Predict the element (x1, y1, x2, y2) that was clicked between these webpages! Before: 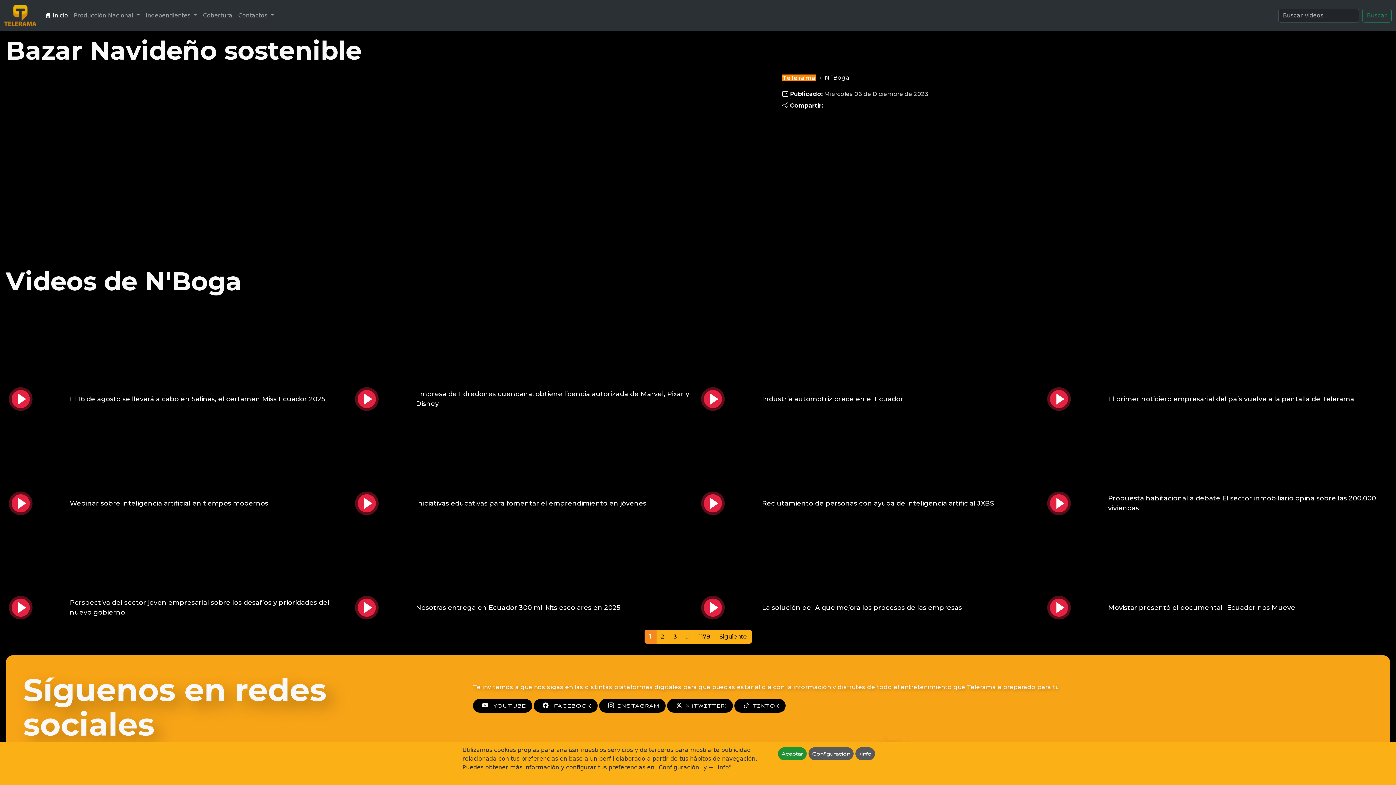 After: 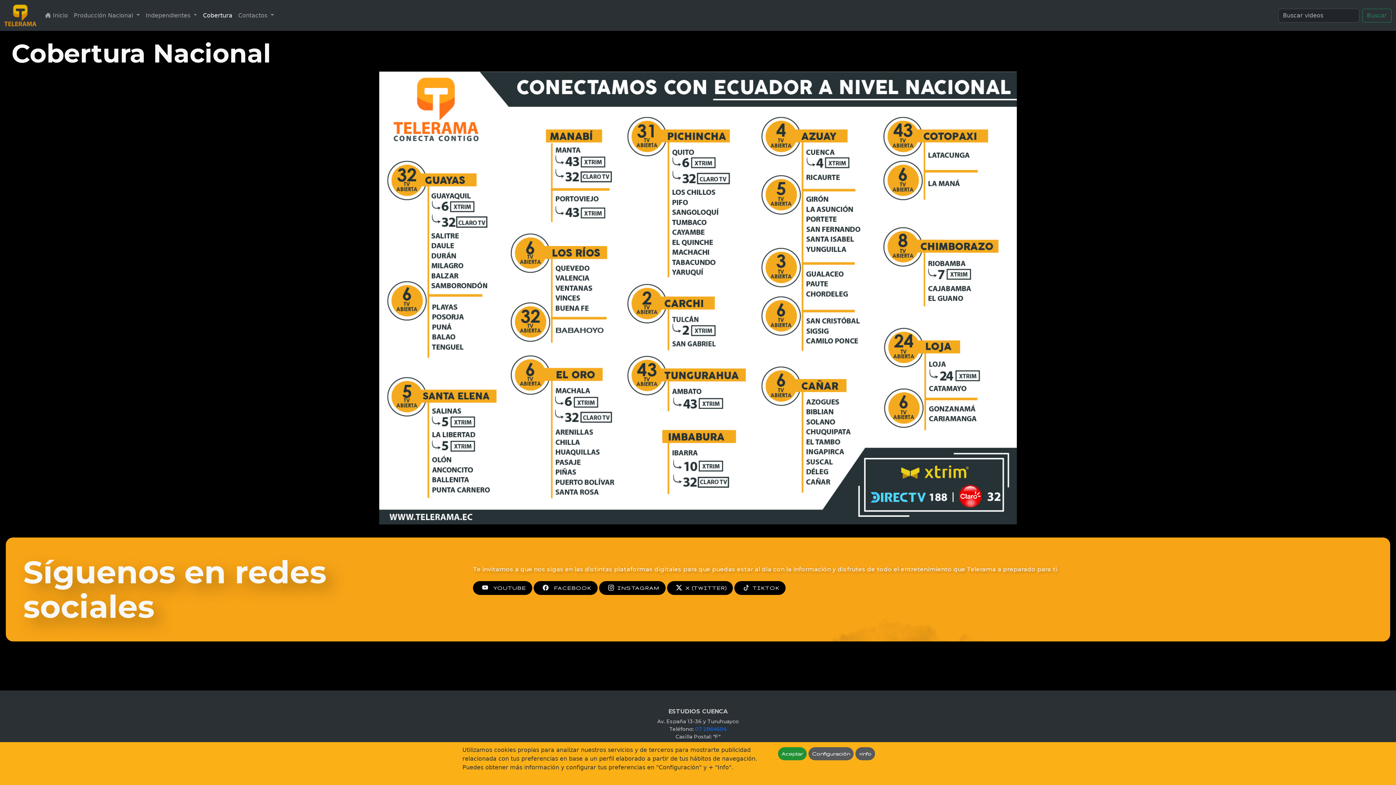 Action: label: Cobertura bbox: (200, 8, 235, 22)